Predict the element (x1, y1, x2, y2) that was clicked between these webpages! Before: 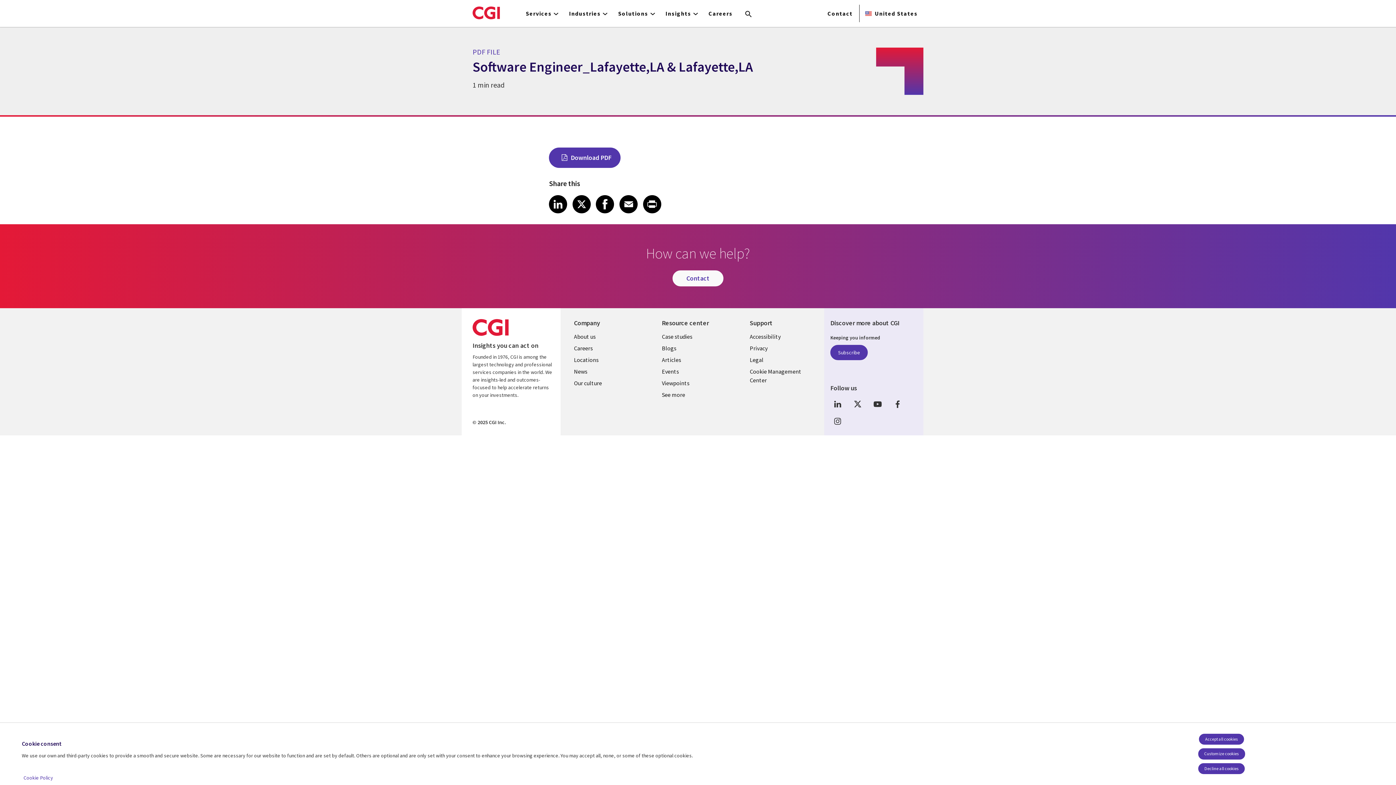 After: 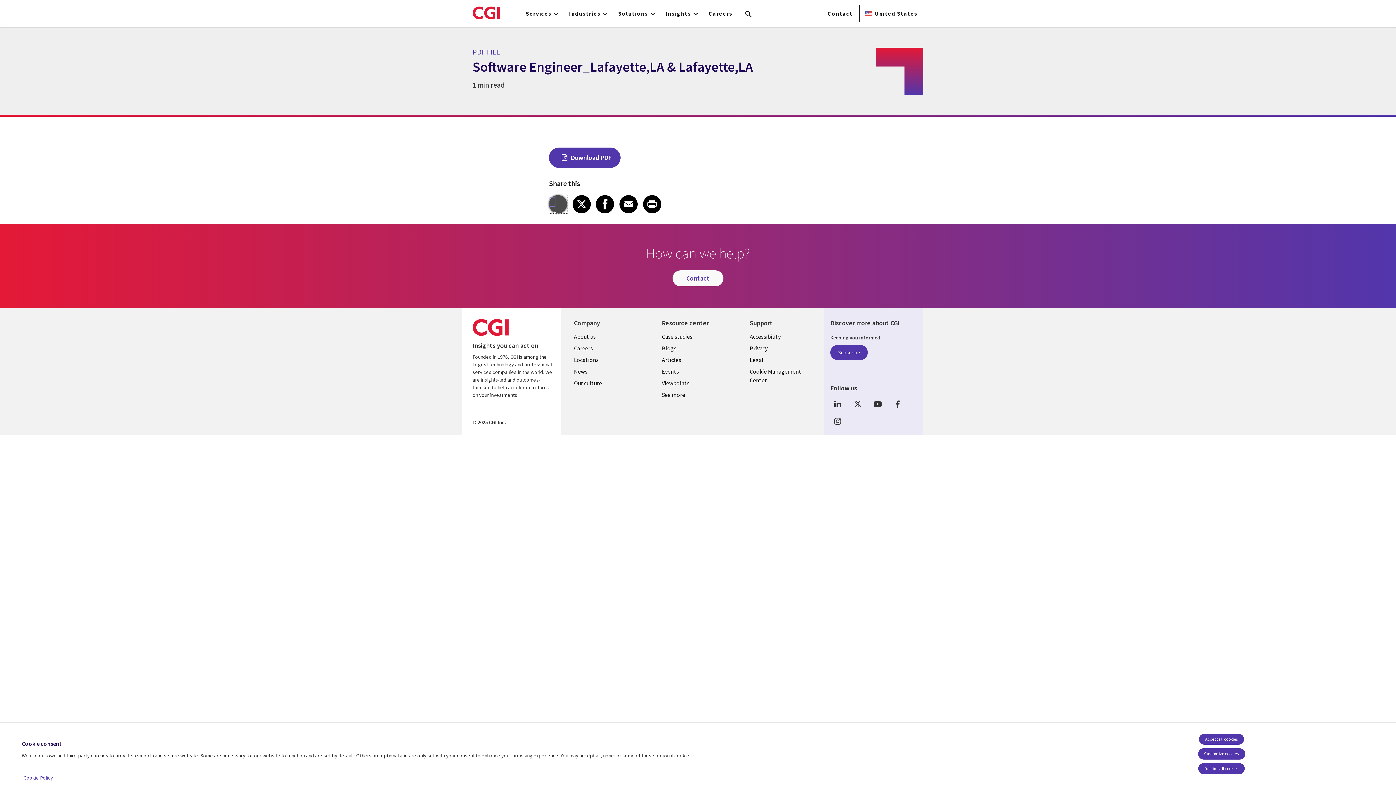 Action: bbox: (549, 195, 567, 213) label: Share on LinkedIn
LinkedIn